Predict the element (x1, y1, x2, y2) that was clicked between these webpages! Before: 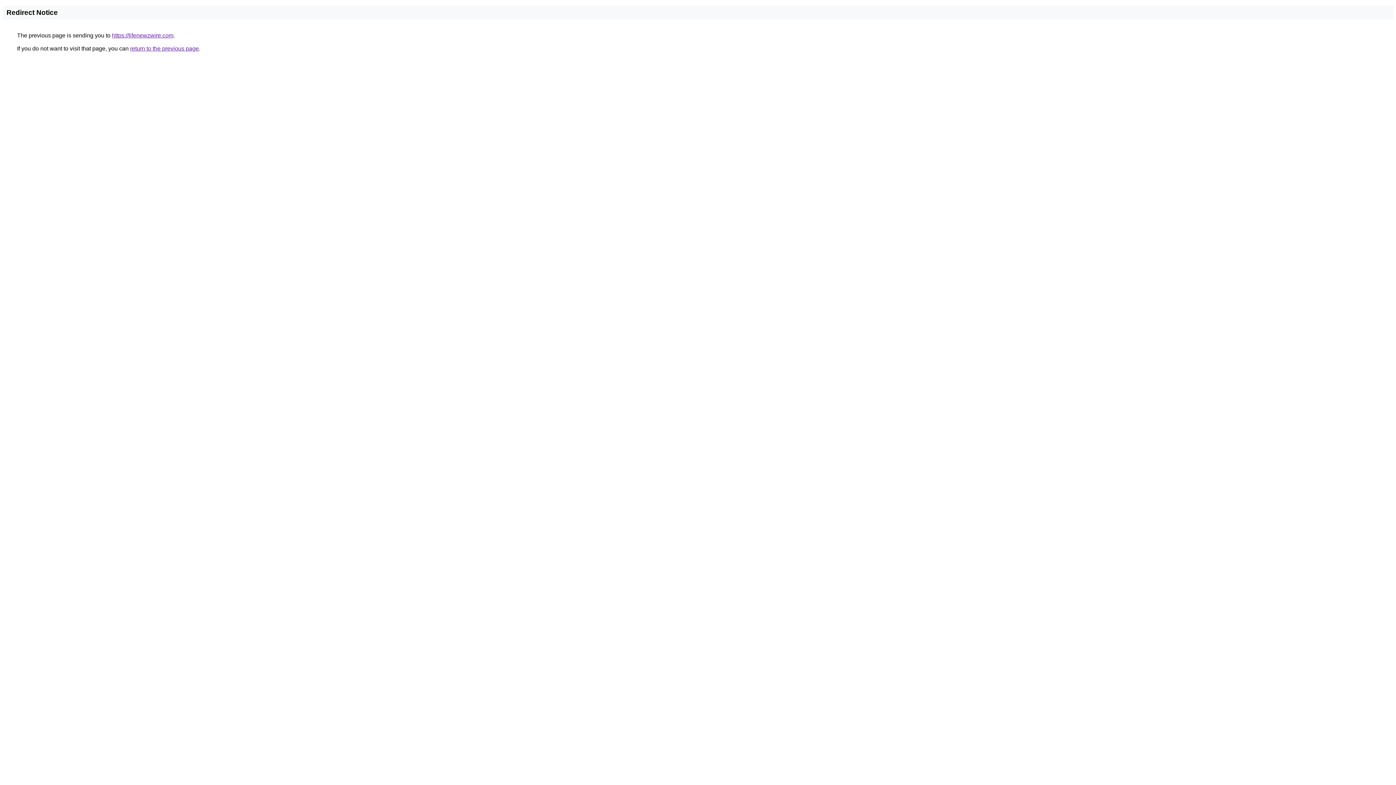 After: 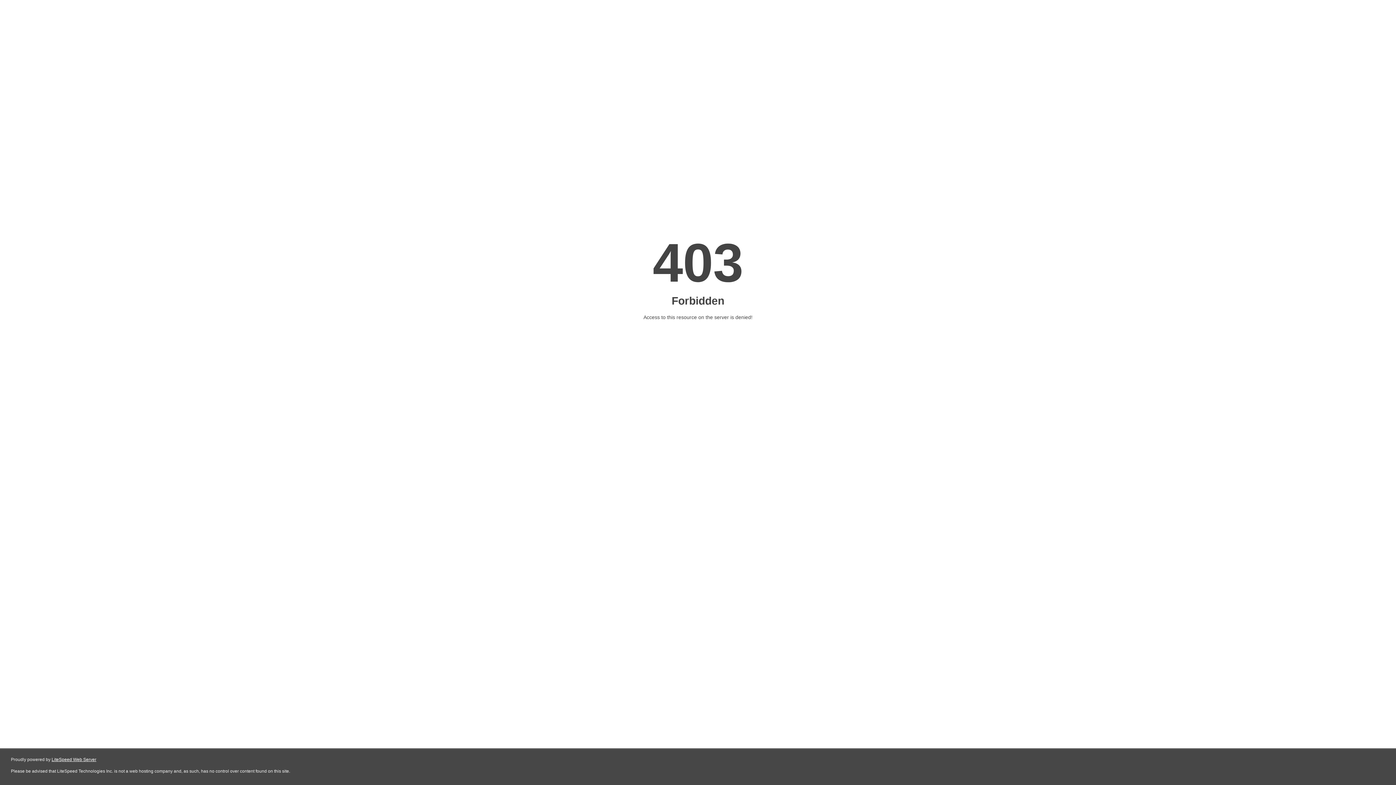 Action: bbox: (112, 32, 173, 38) label: https://lifenewzwire.com